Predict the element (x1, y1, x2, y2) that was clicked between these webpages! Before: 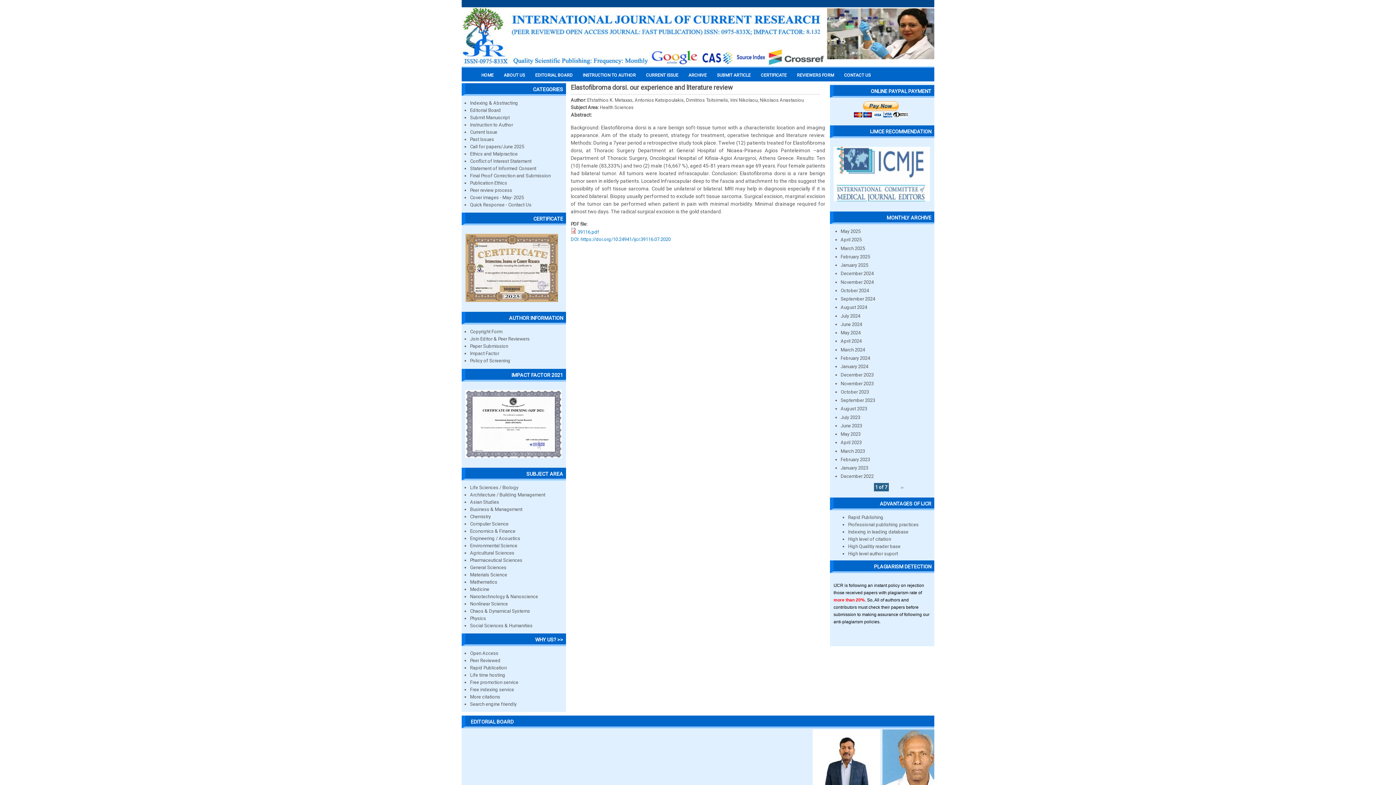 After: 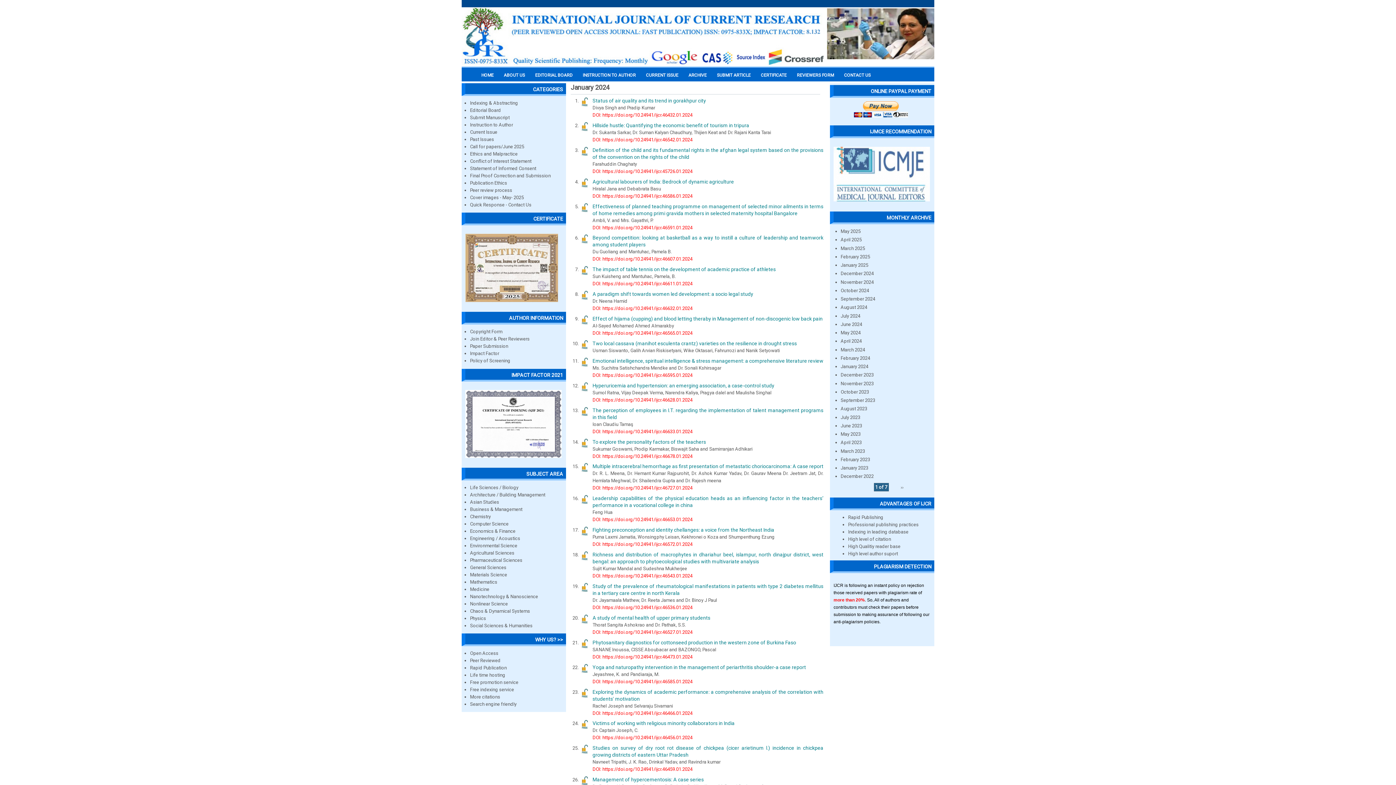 Action: bbox: (840, 364, 868, 369) label: January 2024